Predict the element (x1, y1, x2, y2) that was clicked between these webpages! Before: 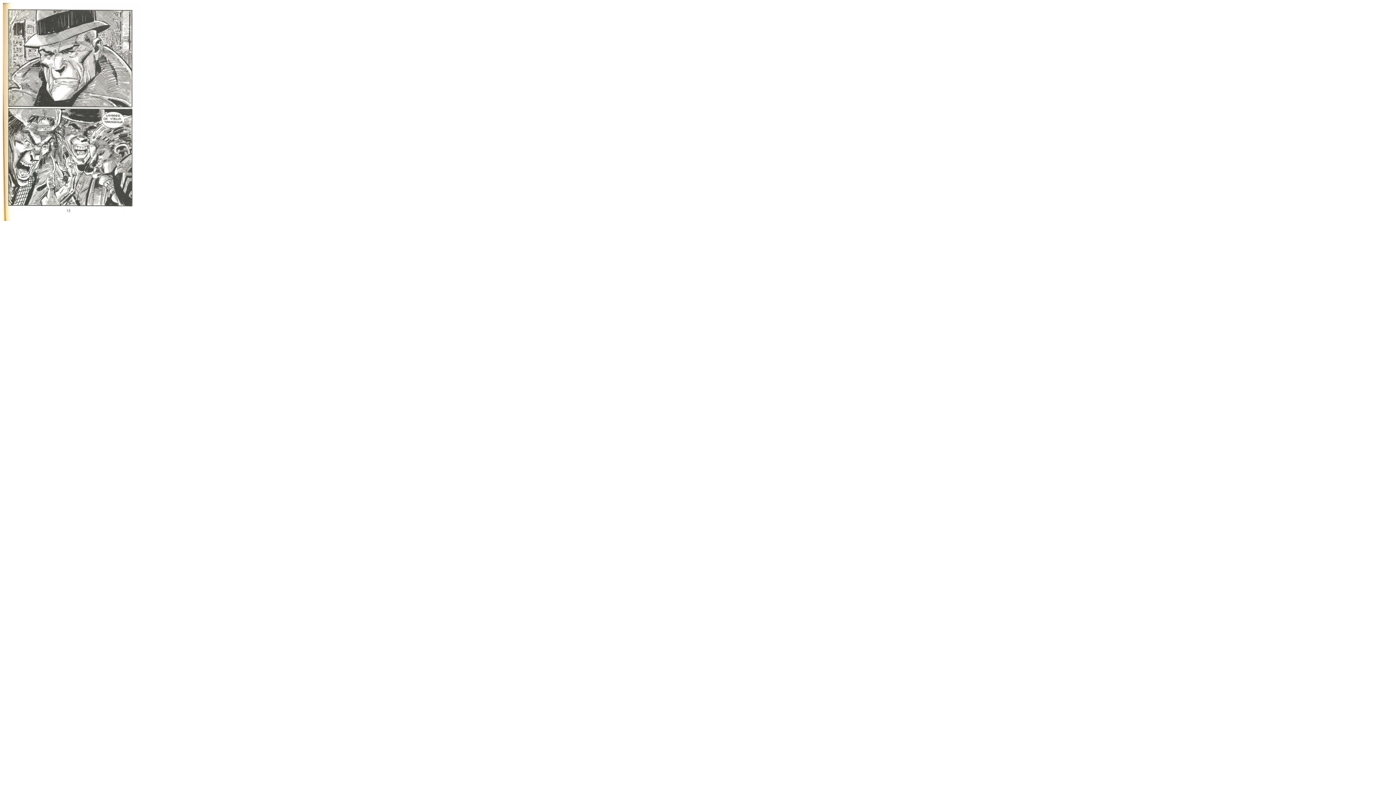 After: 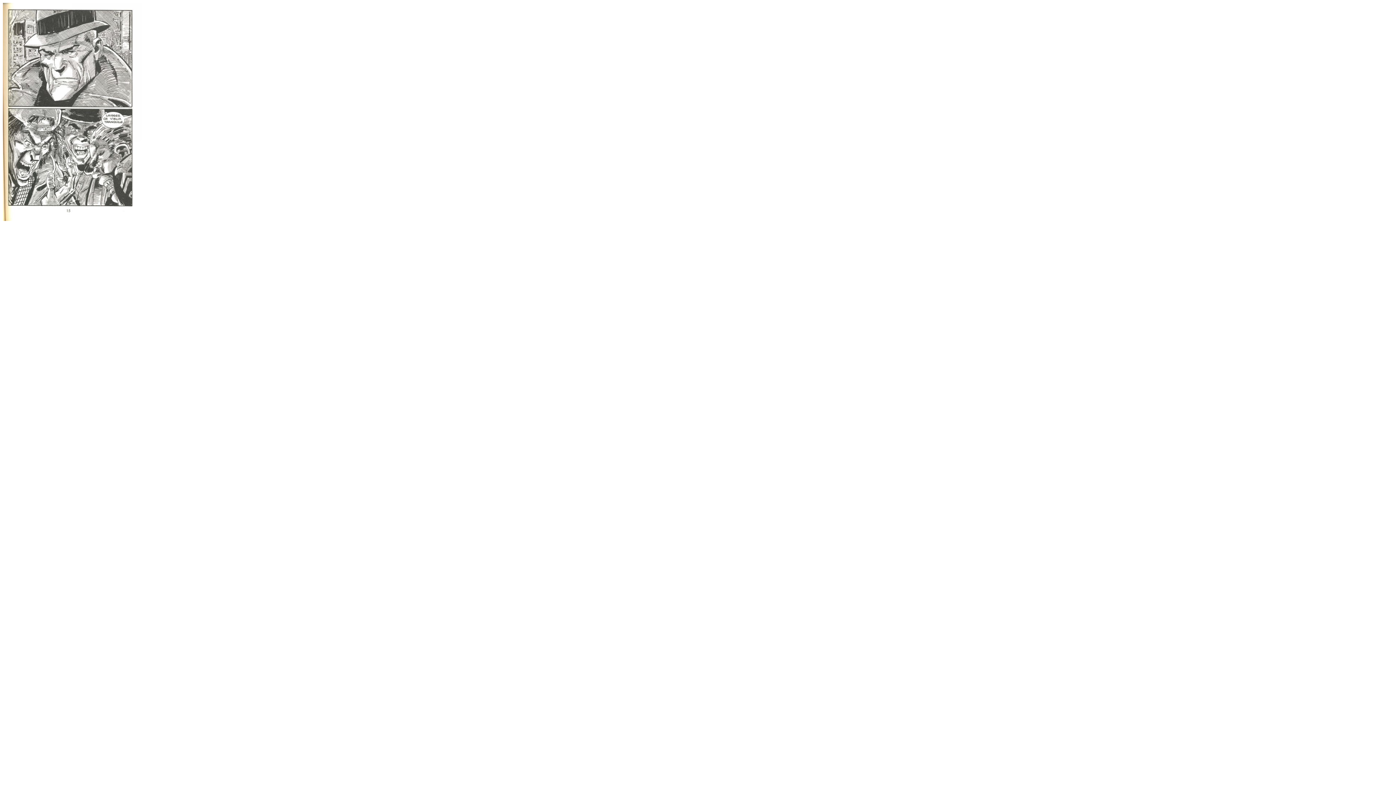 Action: bbox: (2, 216, 143, 222)